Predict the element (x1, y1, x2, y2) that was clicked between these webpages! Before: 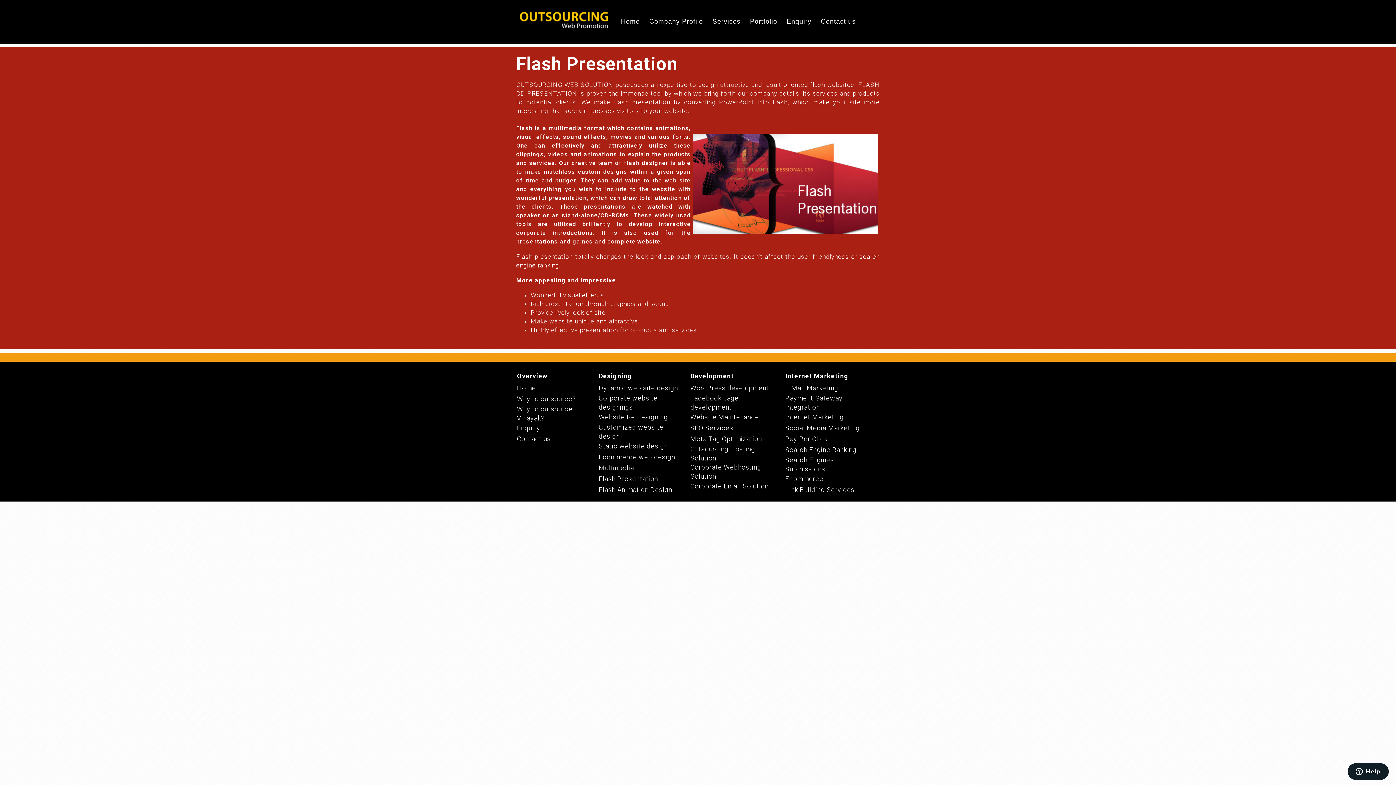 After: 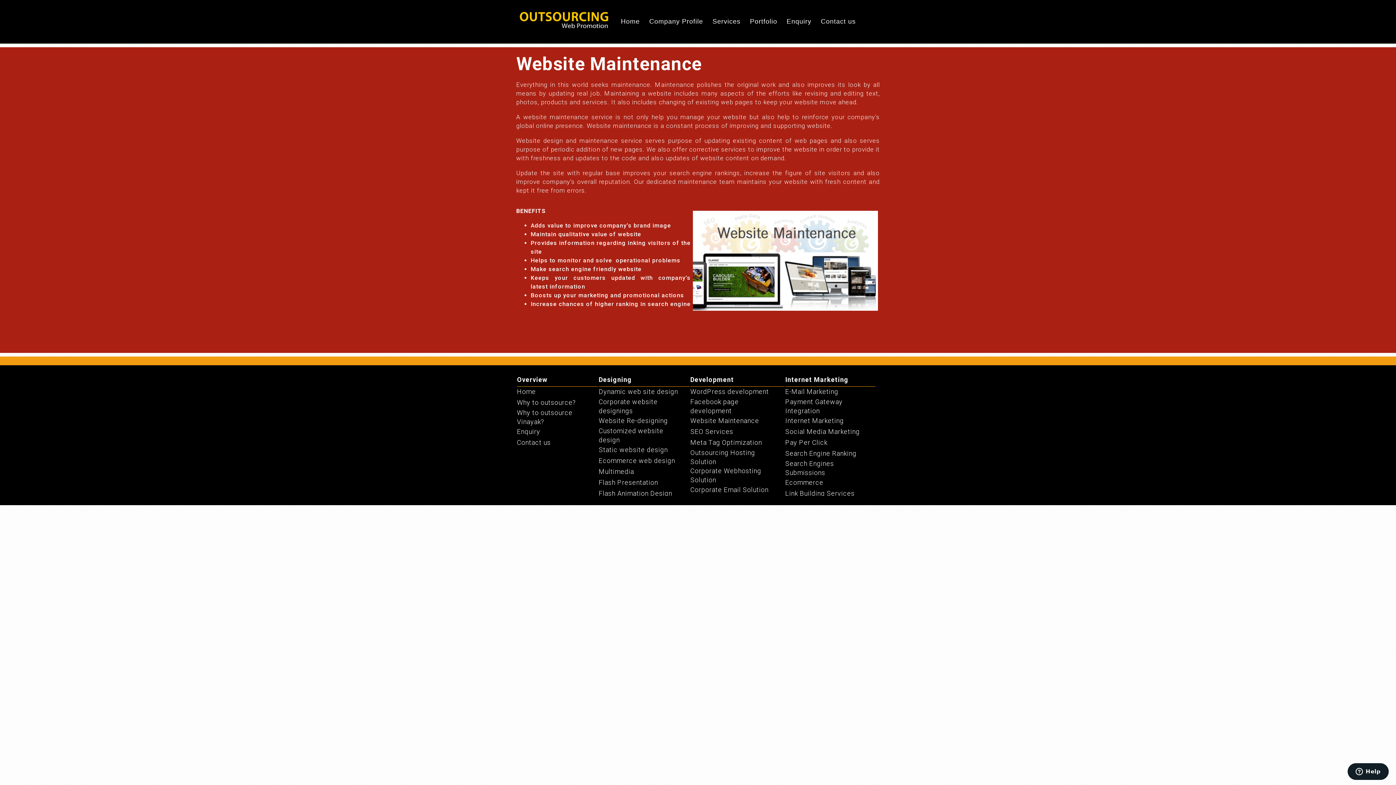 Action: label: Website Maintenance bbox: (690, 413, 759, 421)